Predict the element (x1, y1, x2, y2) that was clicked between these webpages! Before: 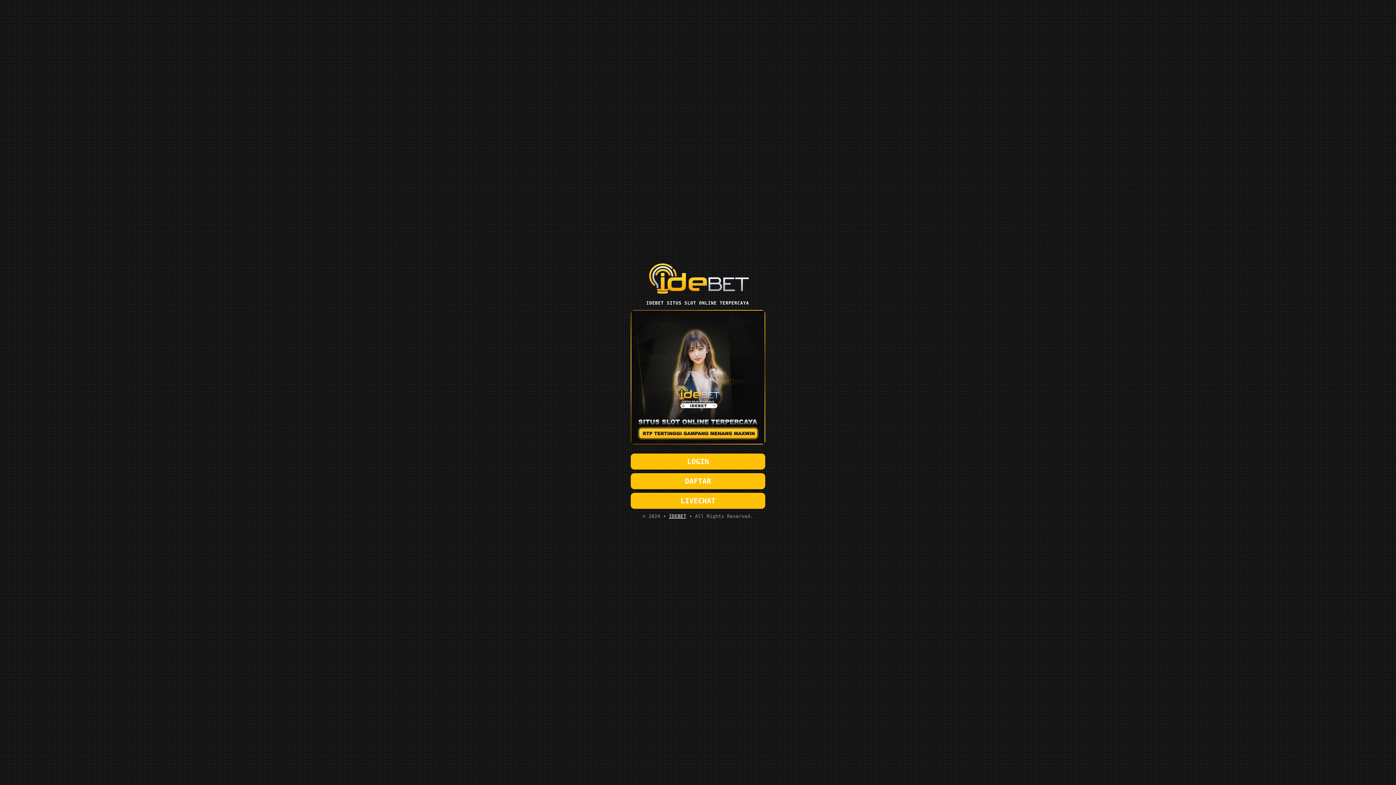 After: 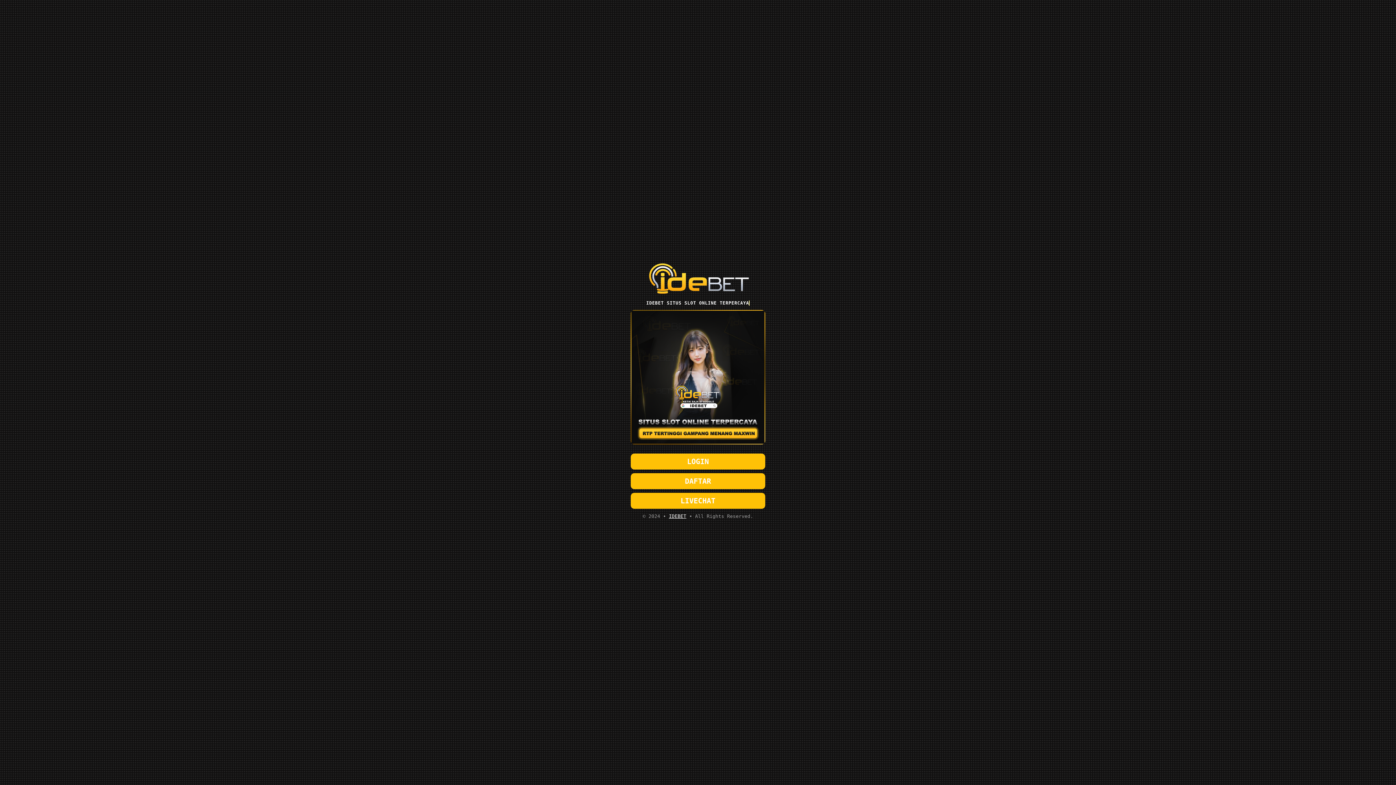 Action: bbox: (630, 493, 765, 509) label: LIVECHAT